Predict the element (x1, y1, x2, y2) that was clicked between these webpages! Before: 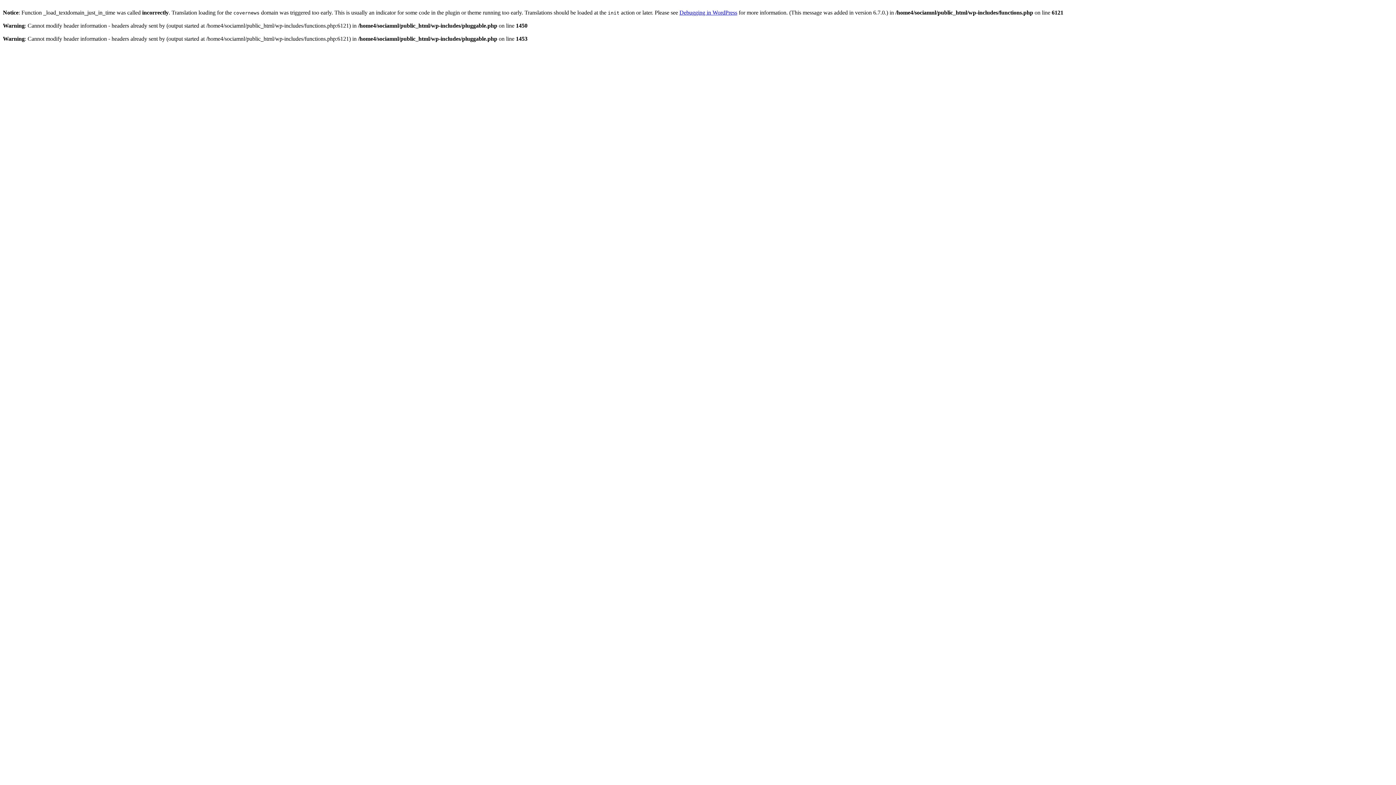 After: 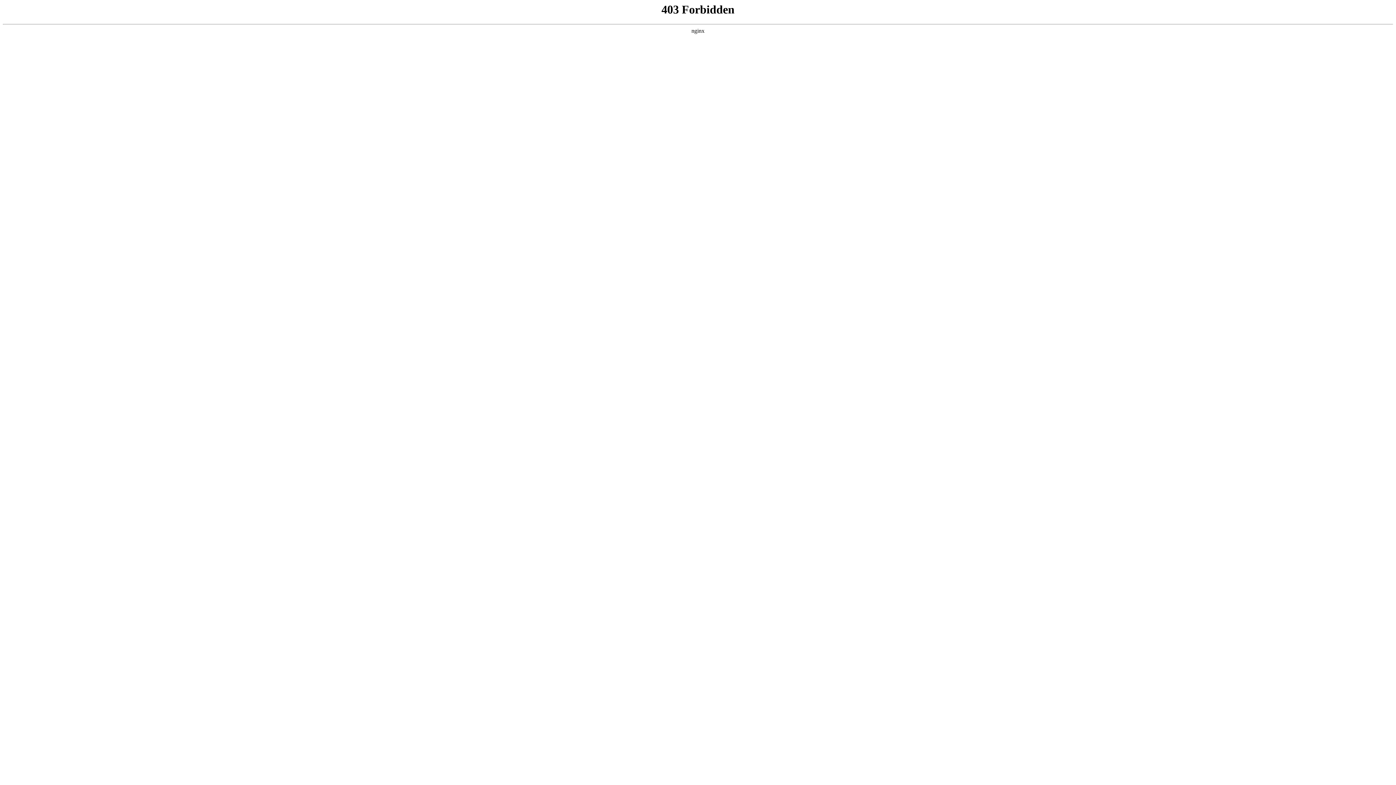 Action: label: Debugging in WordPress bbox: (679, 9, 737, 15)